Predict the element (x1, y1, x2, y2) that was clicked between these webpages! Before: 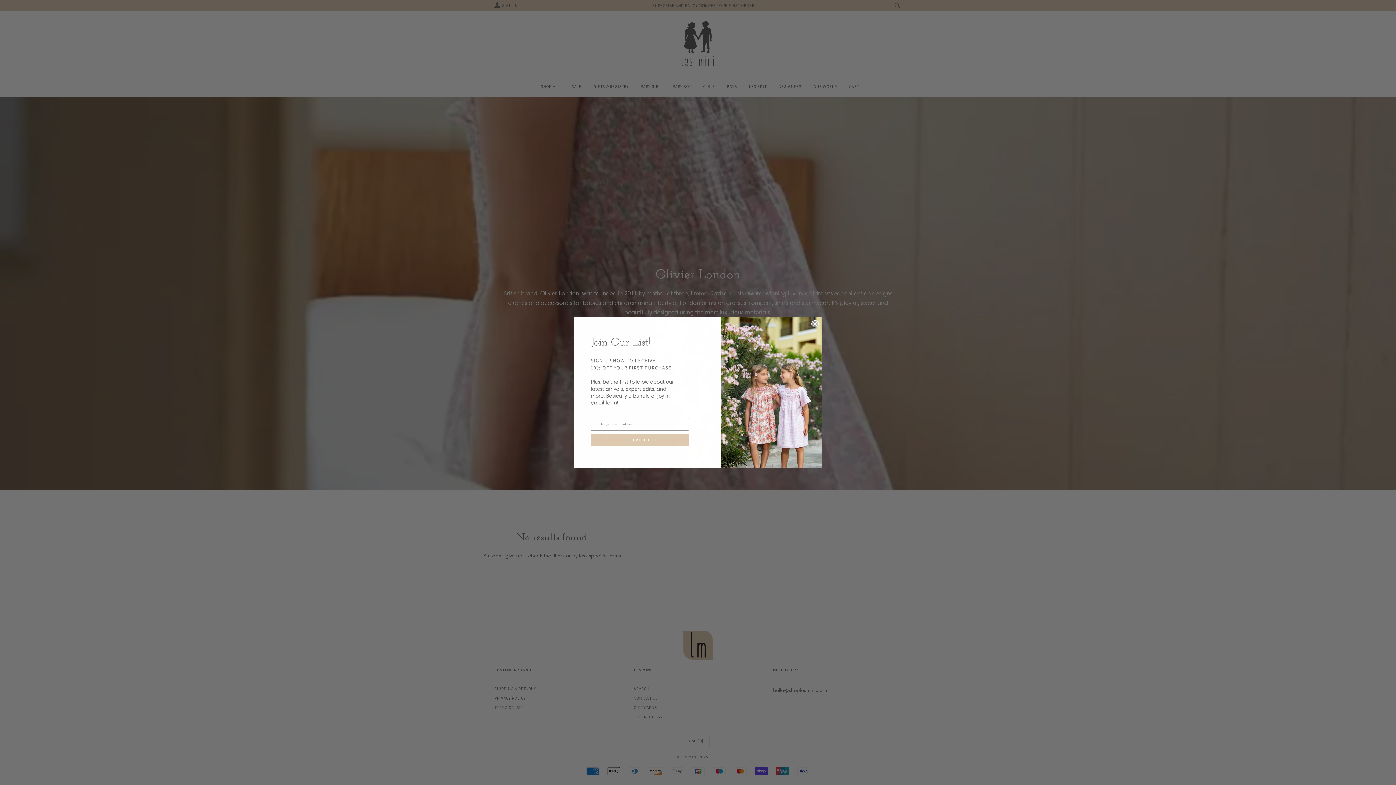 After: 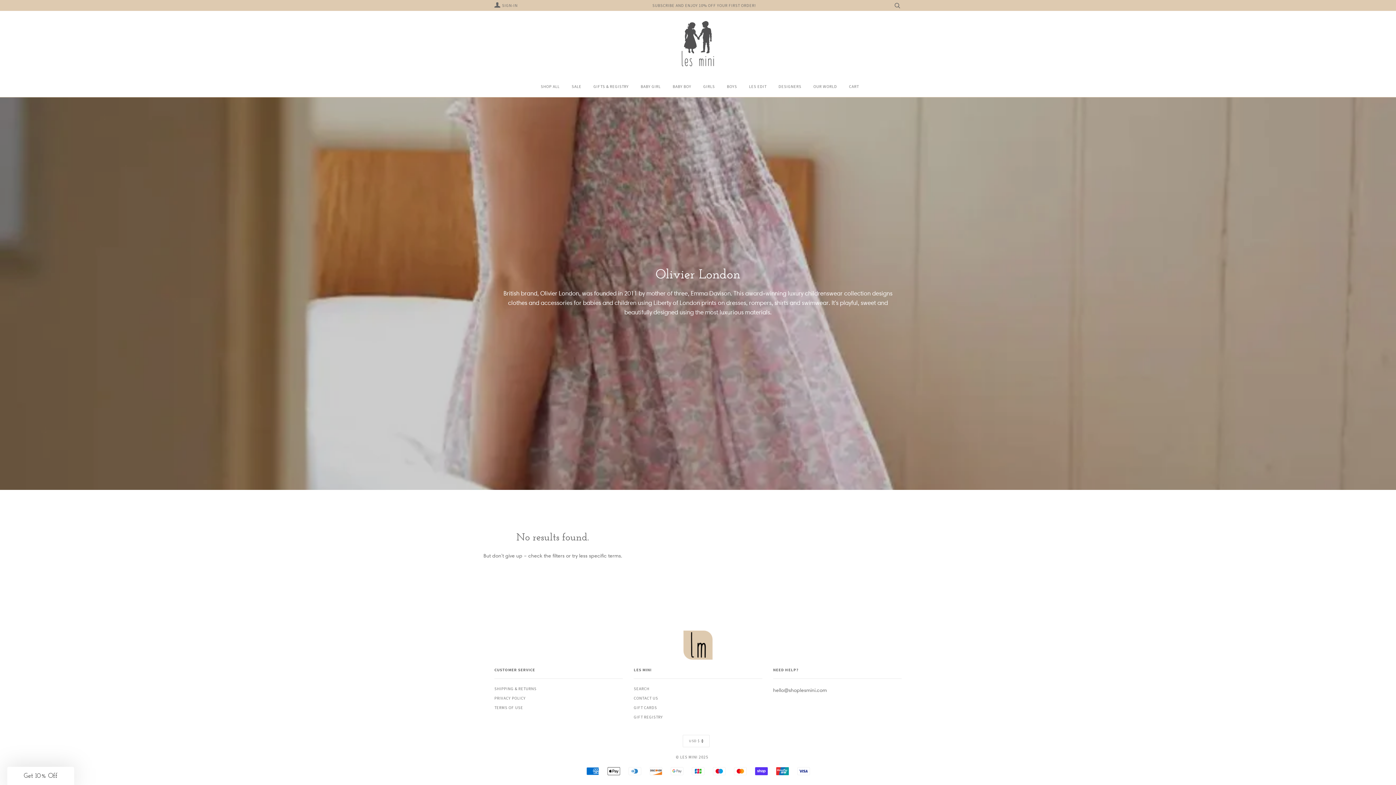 Action: bbox: (811, 375, 818, 382) label: Close dialog